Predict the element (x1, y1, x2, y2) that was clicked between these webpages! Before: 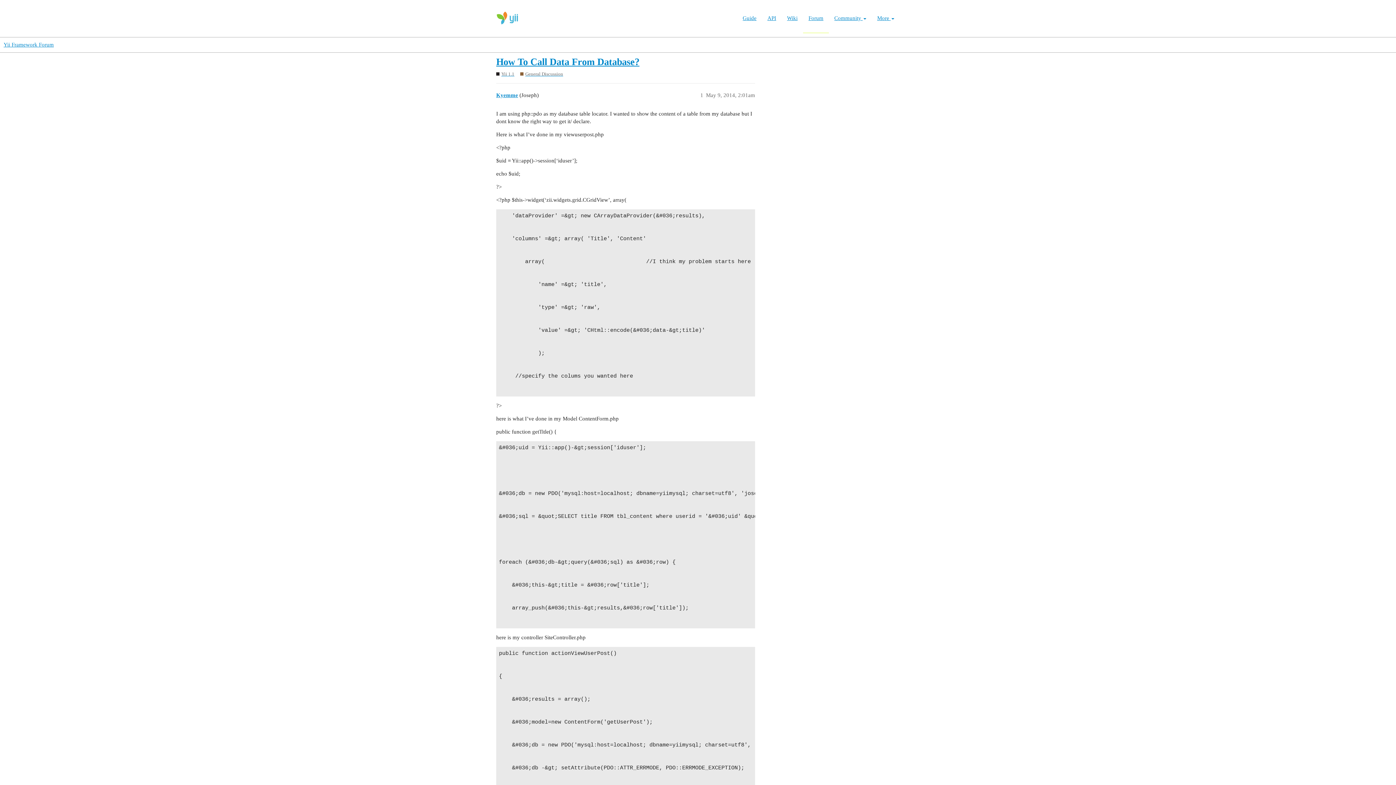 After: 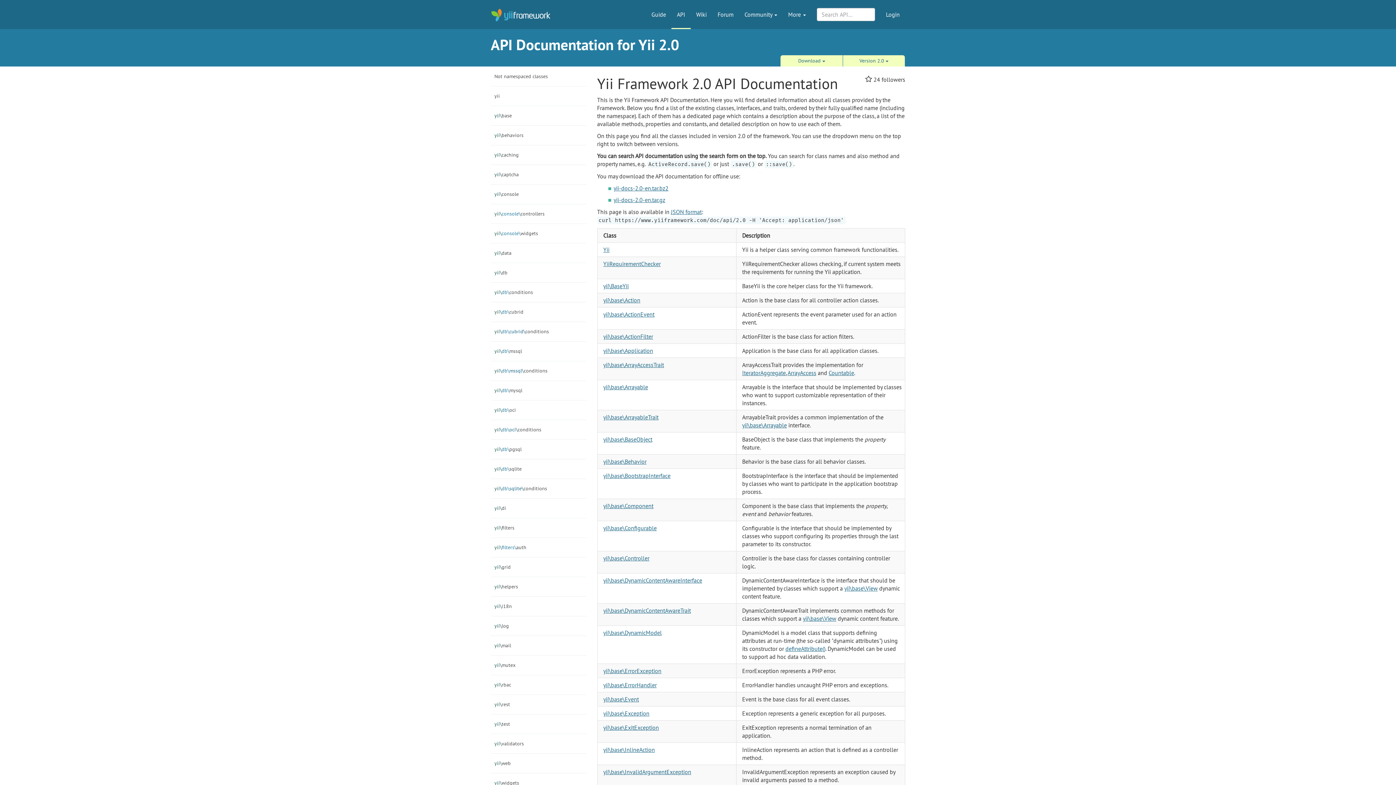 Action: bbox: (762, 3, 781, 22) label: API